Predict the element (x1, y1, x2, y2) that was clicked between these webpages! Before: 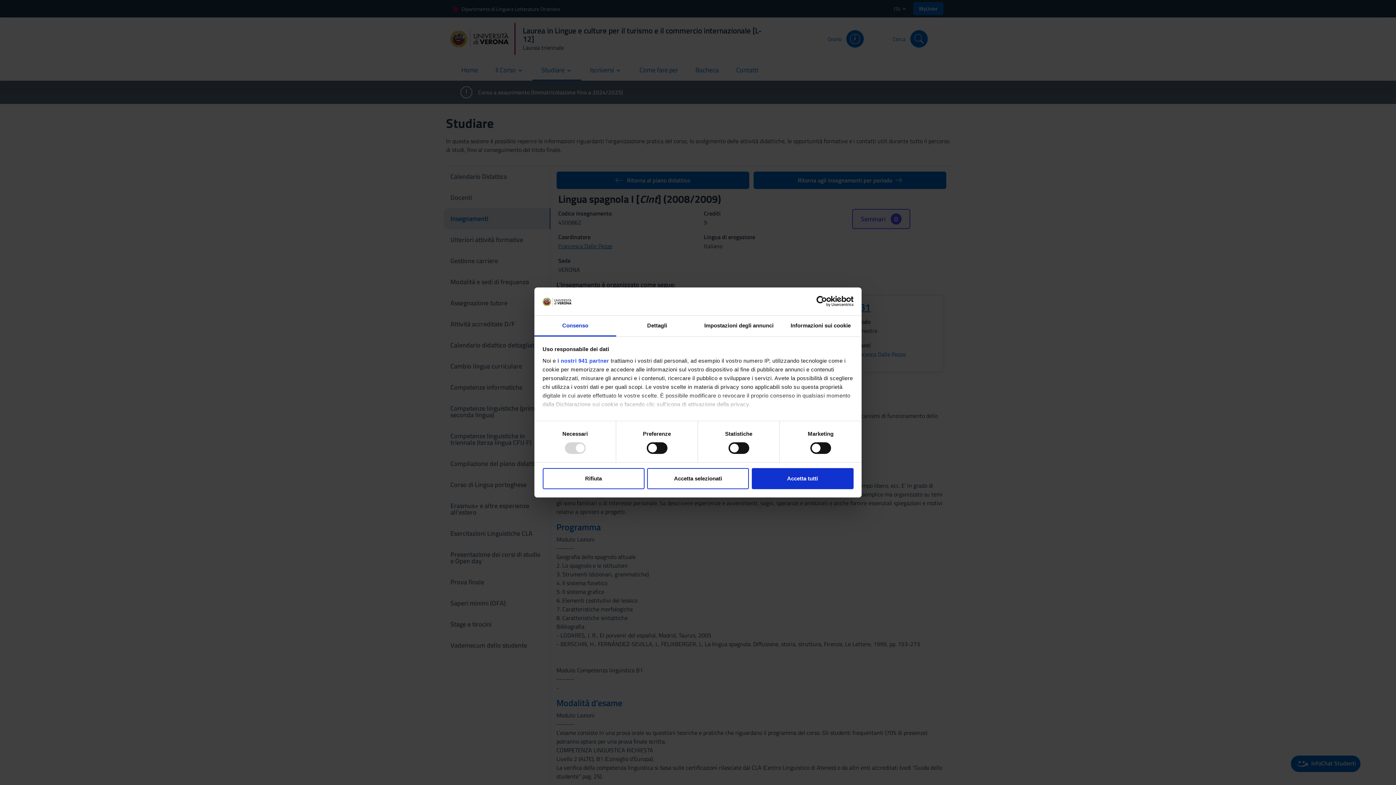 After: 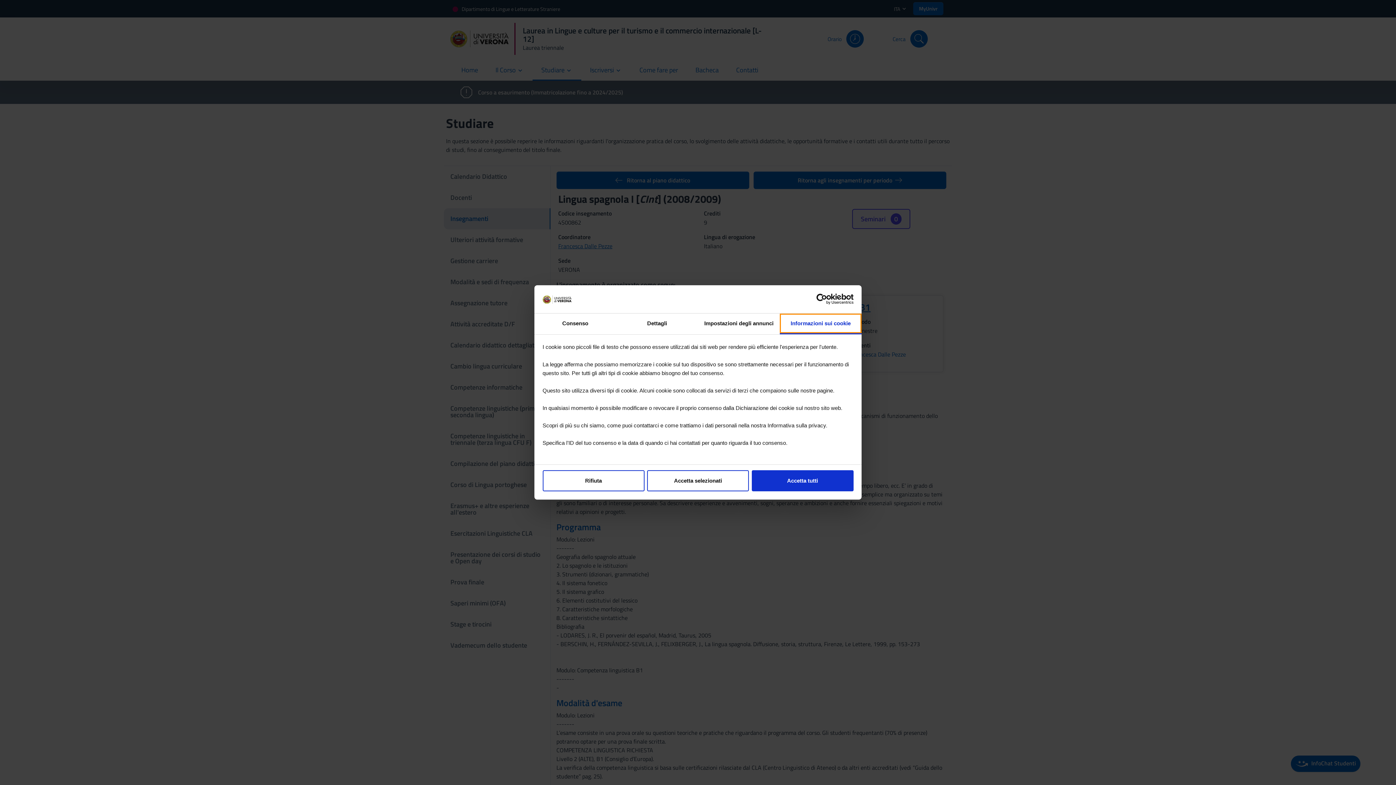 Action: bbox: (780, 315, 861, 336) label: Informazioni sui cookie